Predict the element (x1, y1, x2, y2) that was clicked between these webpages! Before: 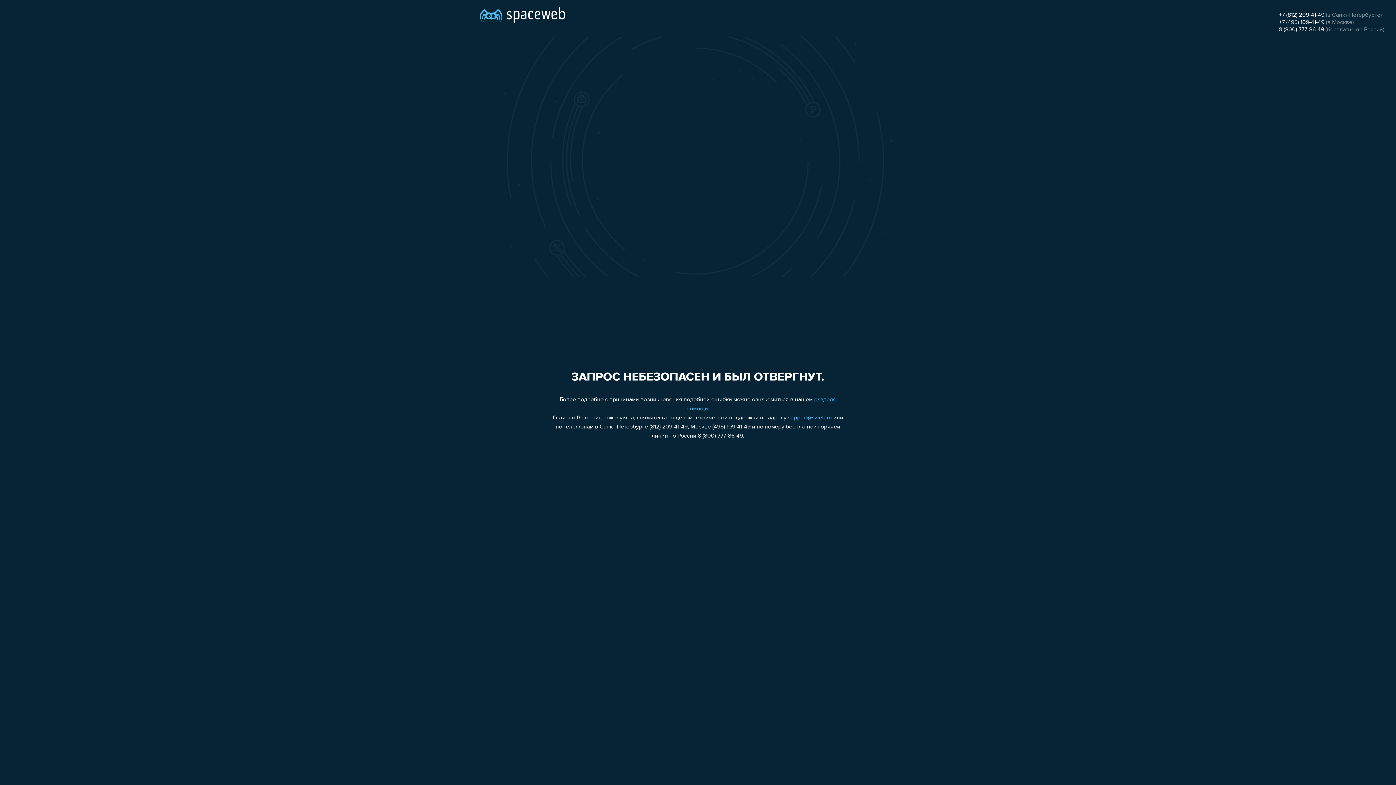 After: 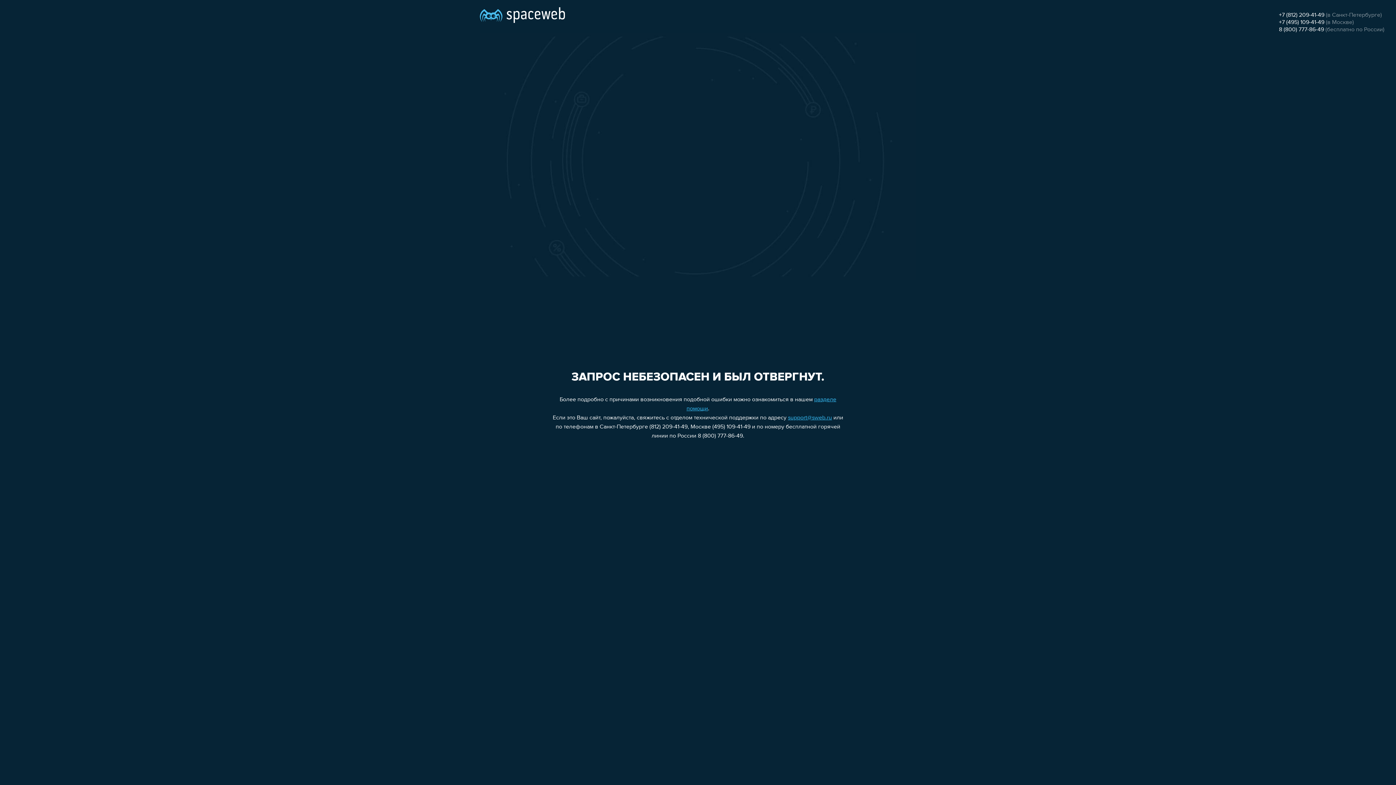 Action: label: support@sweb.ru bbox: (788, 415, 832, 421)